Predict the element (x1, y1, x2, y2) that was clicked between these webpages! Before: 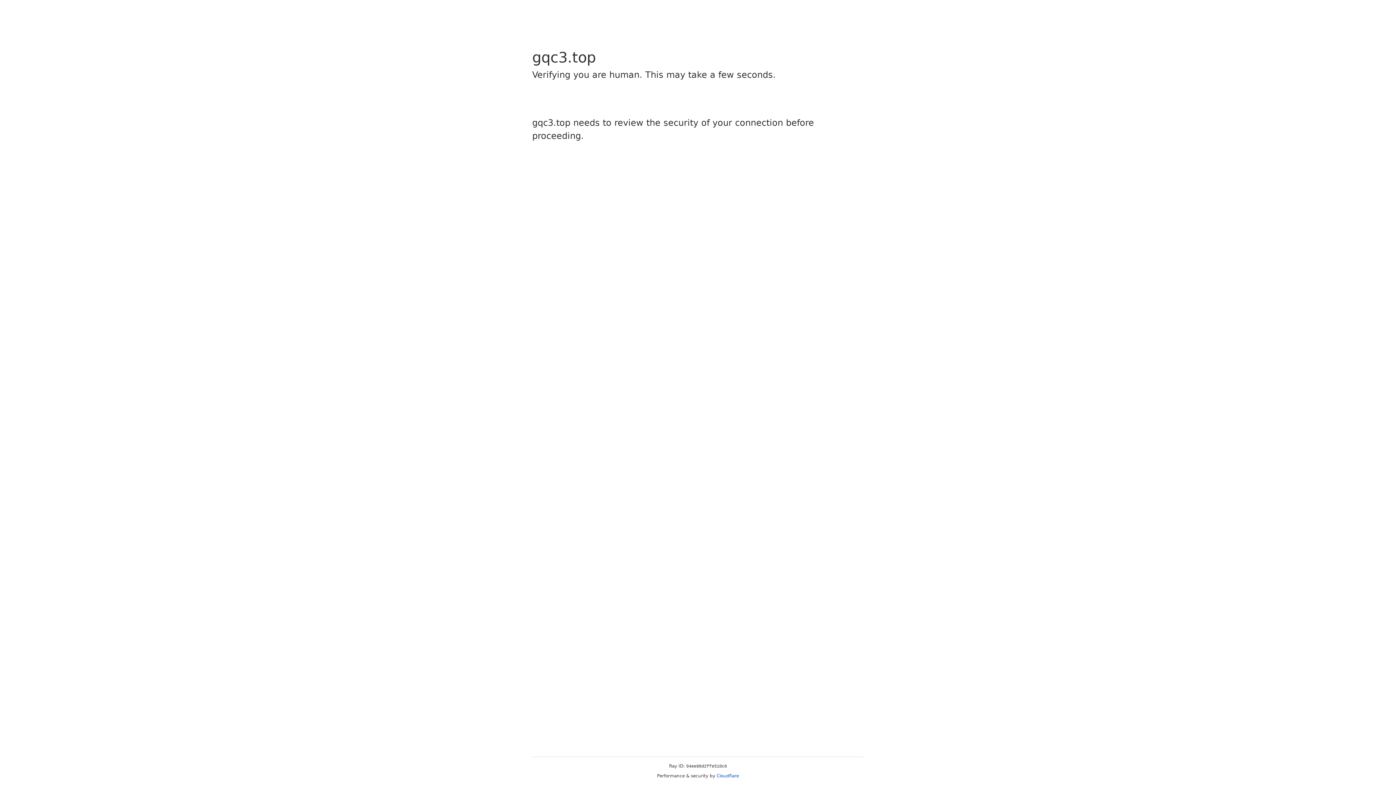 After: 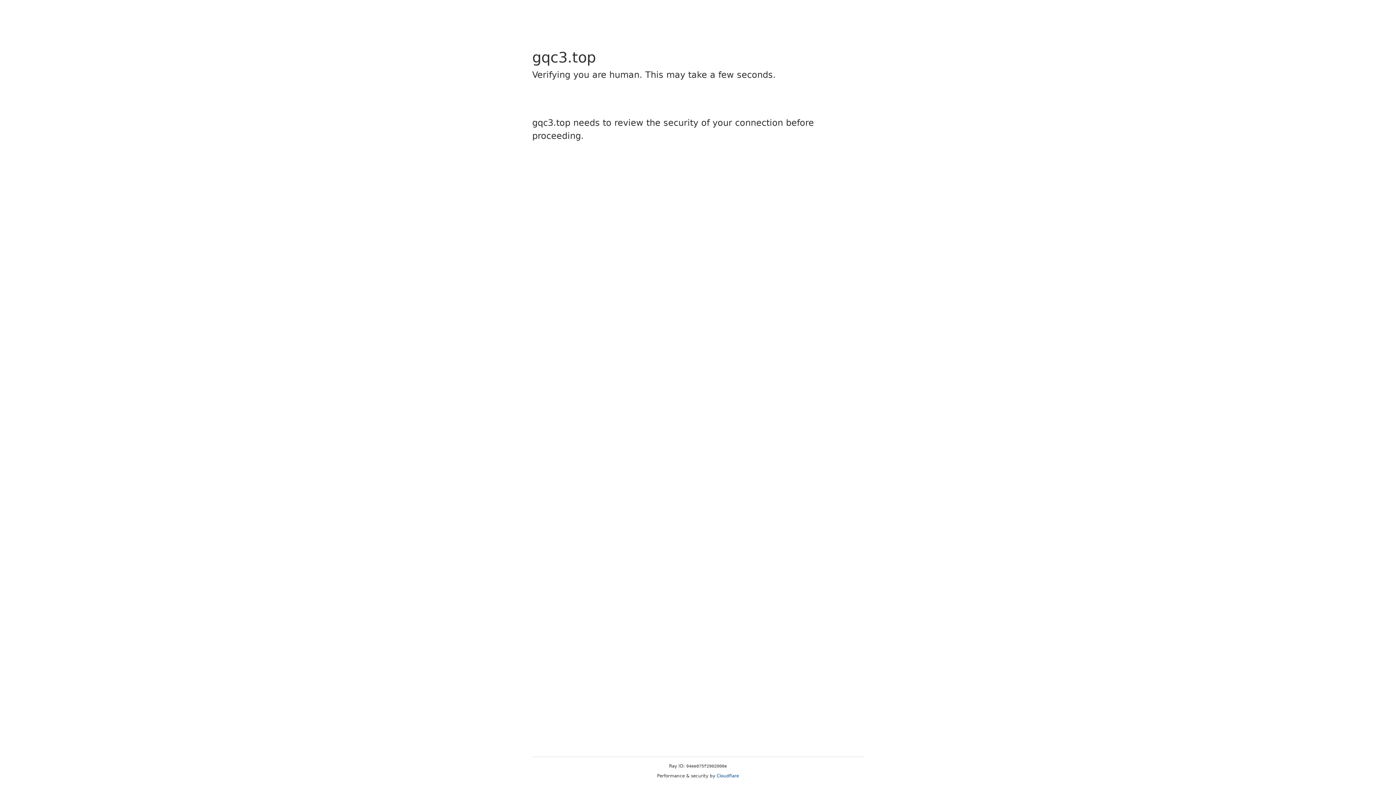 Action: label: Cloudflare bbox: (716, 773, 739, 778)